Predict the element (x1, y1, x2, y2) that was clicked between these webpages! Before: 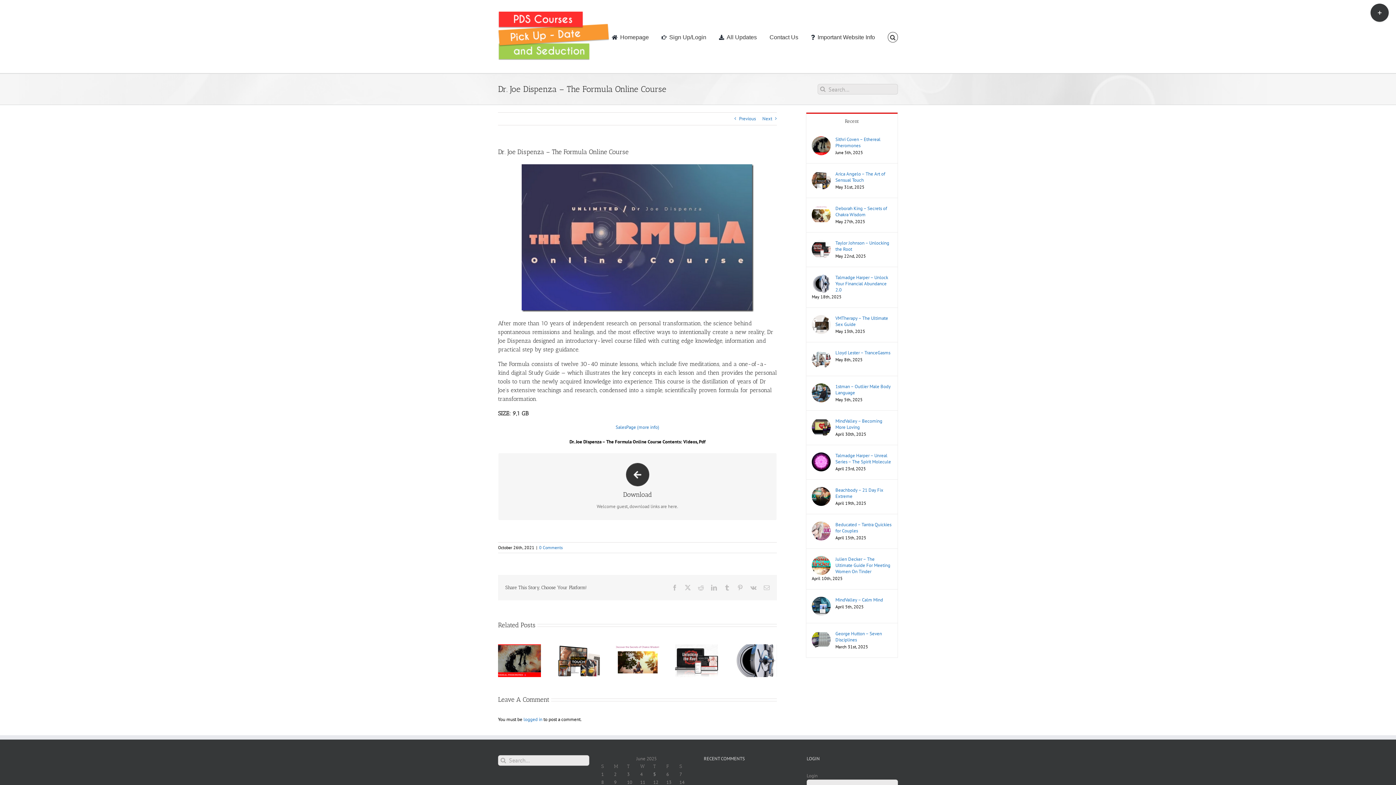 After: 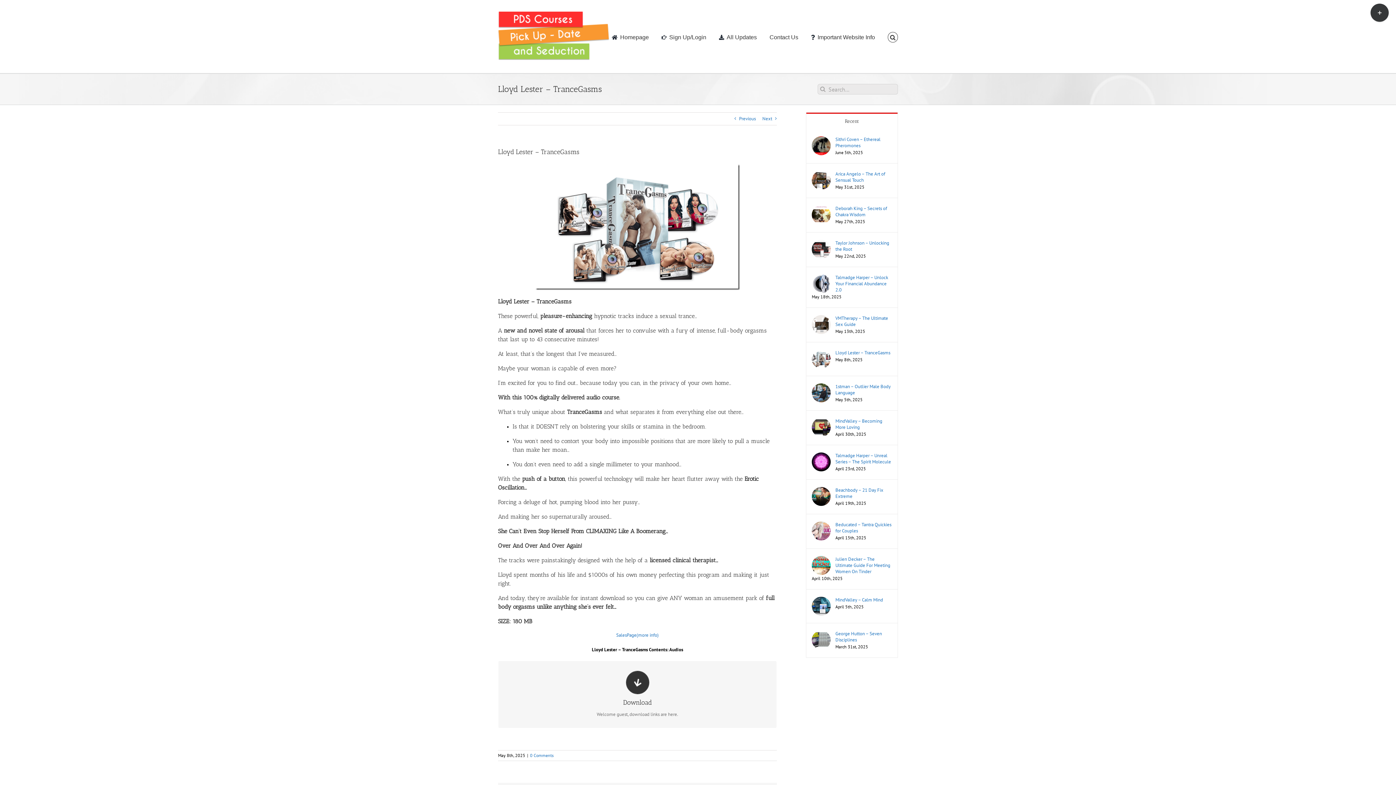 Action: bbox: (812, 350, 830, 356) label: Lloyd Lester – TranceGasms